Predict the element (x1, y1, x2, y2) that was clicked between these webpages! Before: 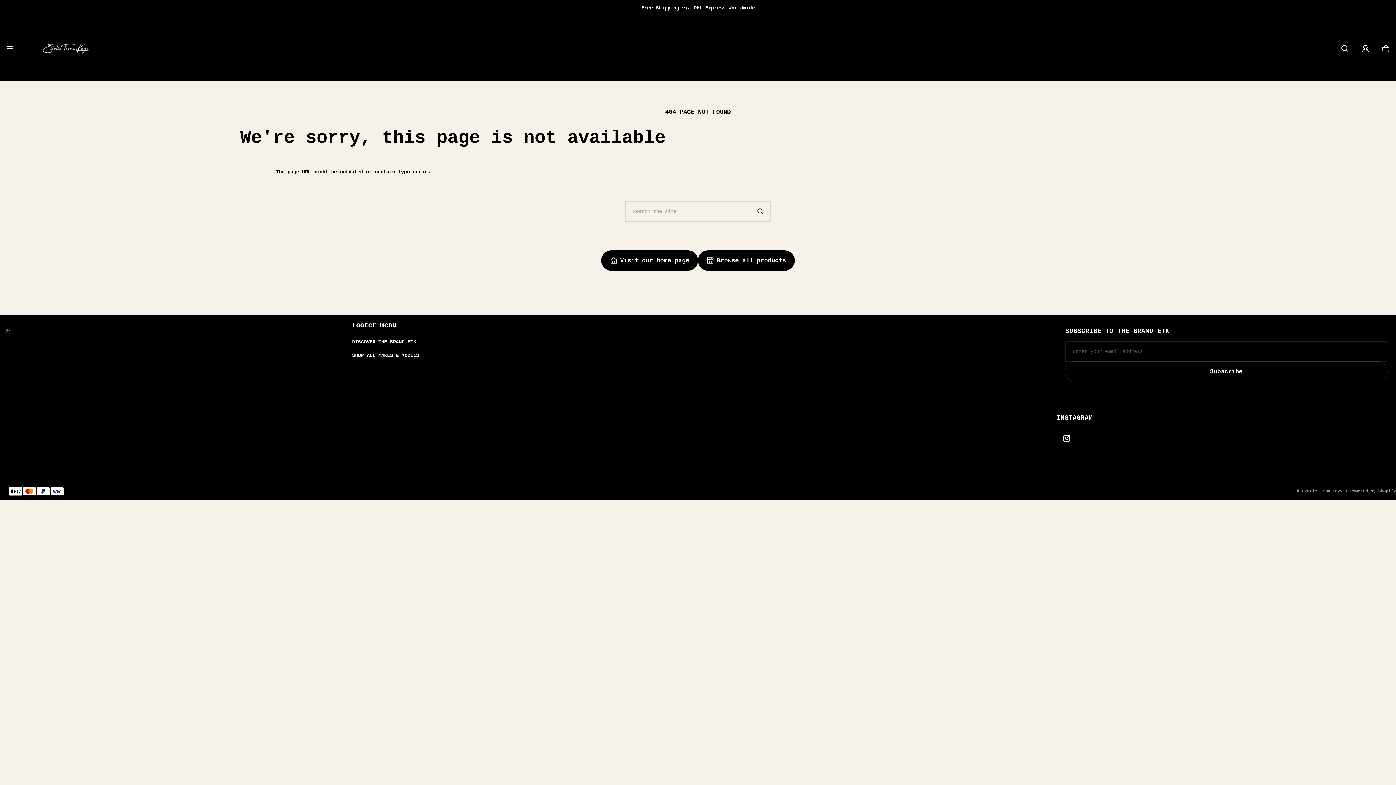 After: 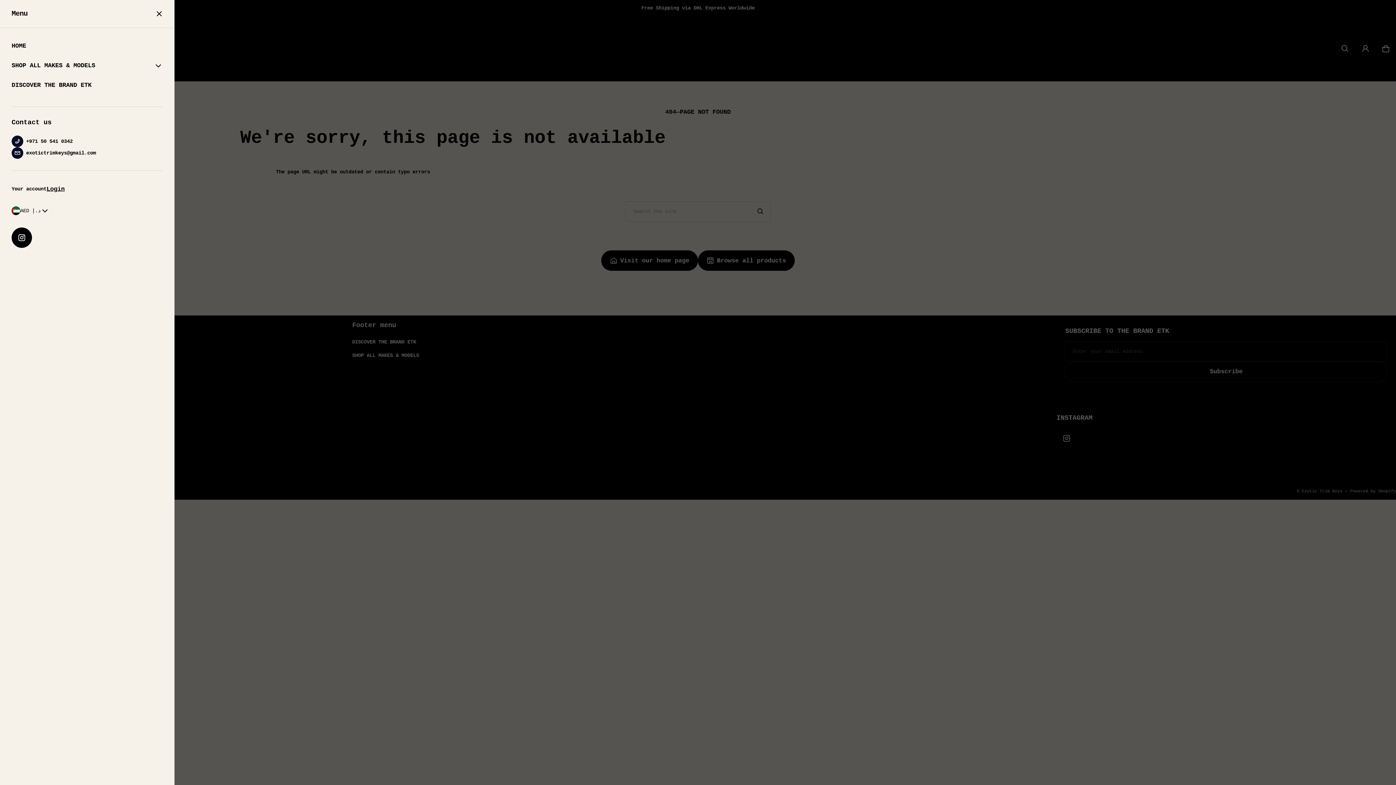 Action: bbox: (0, 38, 20, 58) label: Toggle Navigation